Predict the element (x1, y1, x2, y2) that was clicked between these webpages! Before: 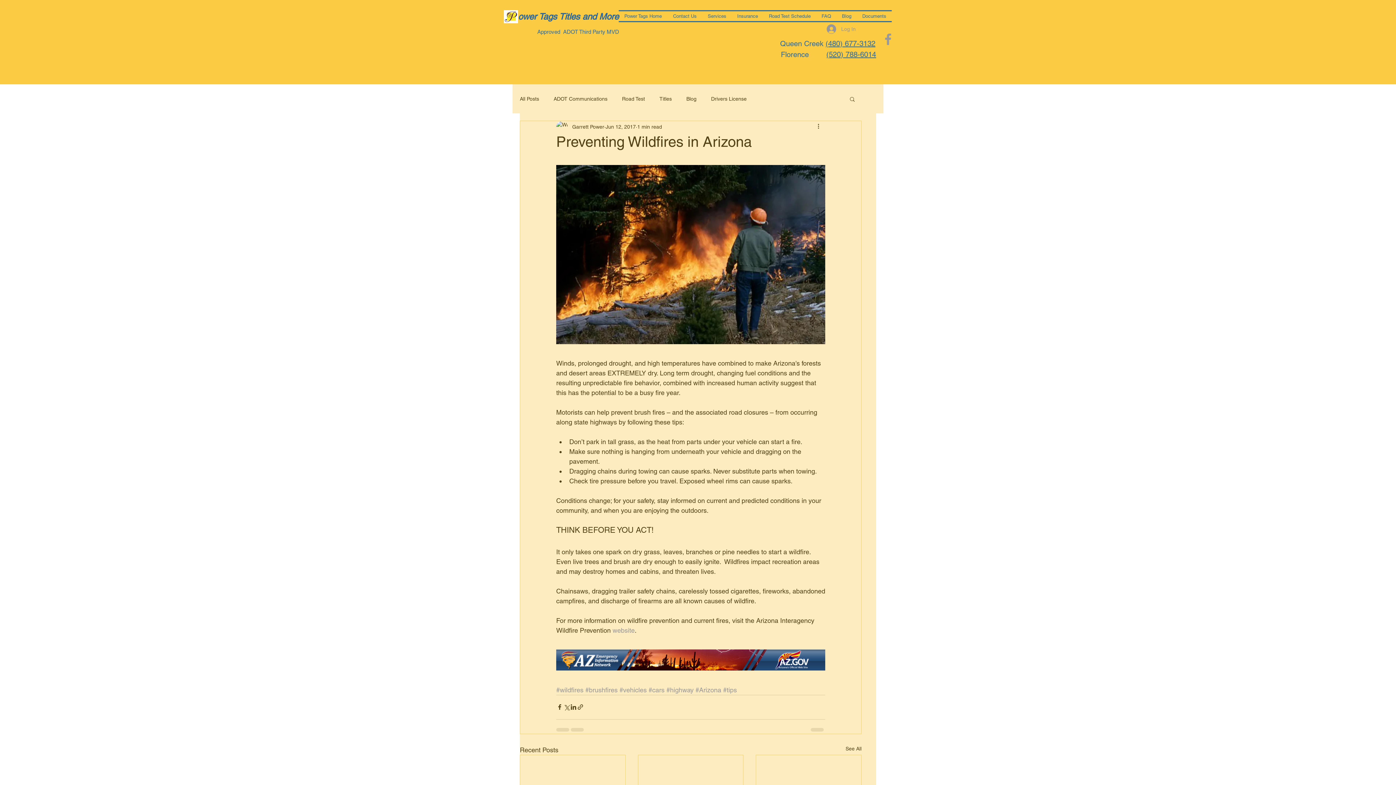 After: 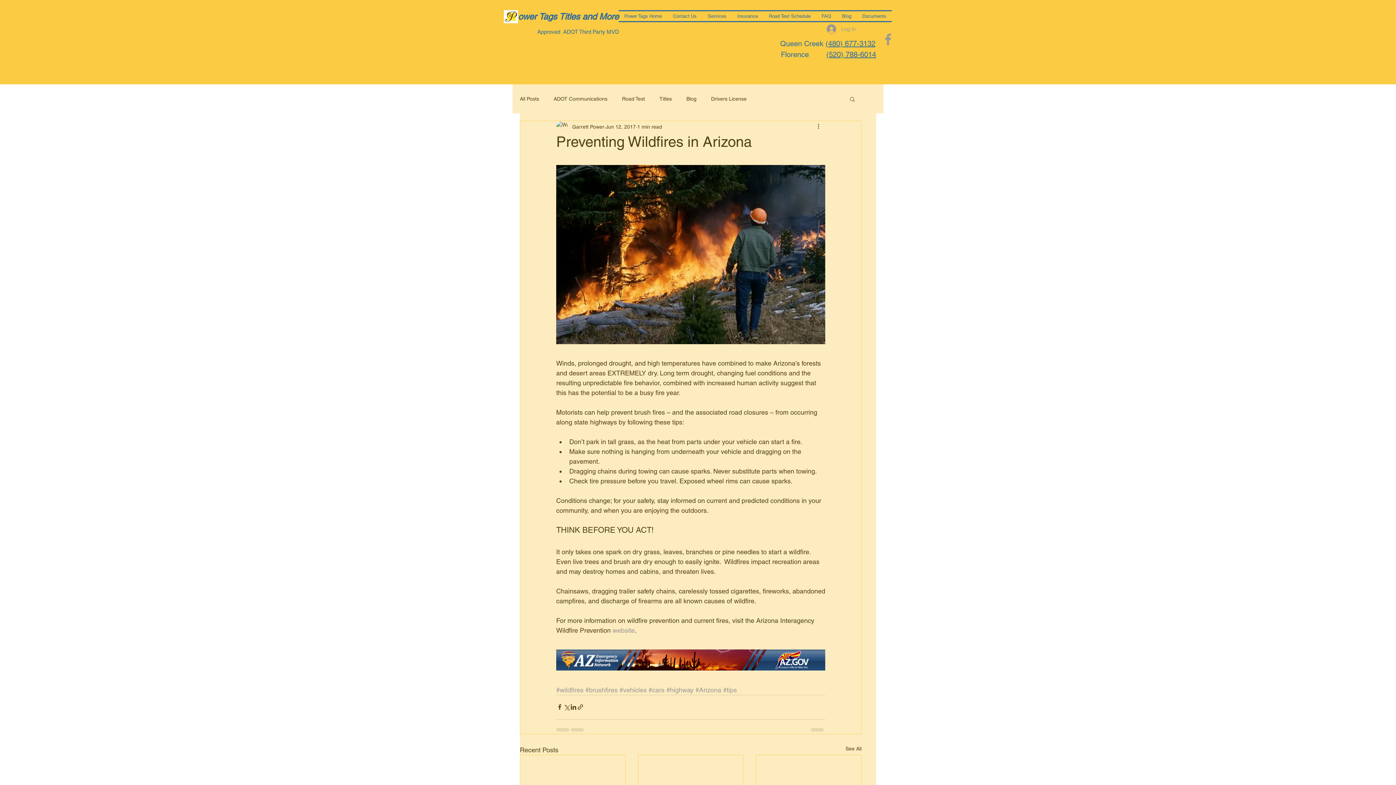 Action: bbox: (612, 627, 634, 634) label: website